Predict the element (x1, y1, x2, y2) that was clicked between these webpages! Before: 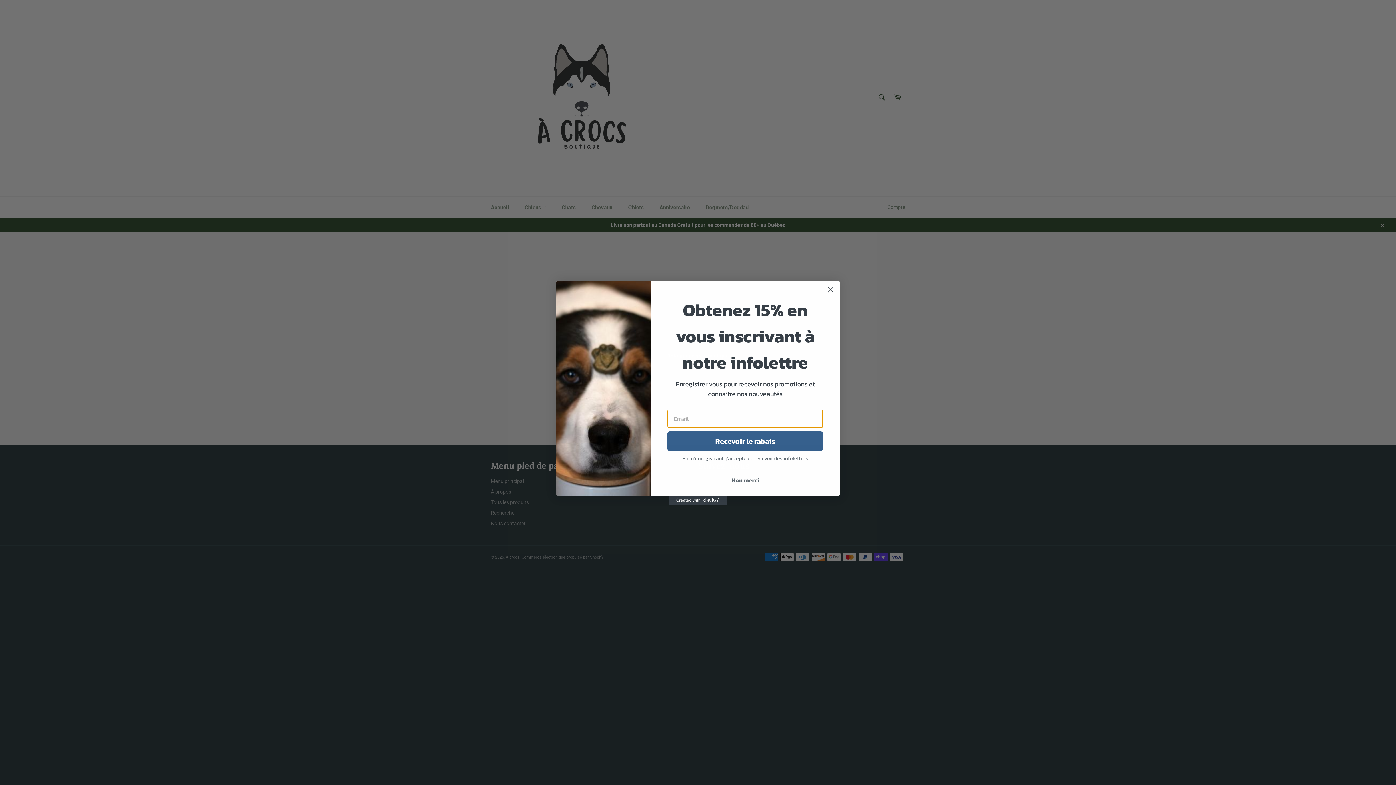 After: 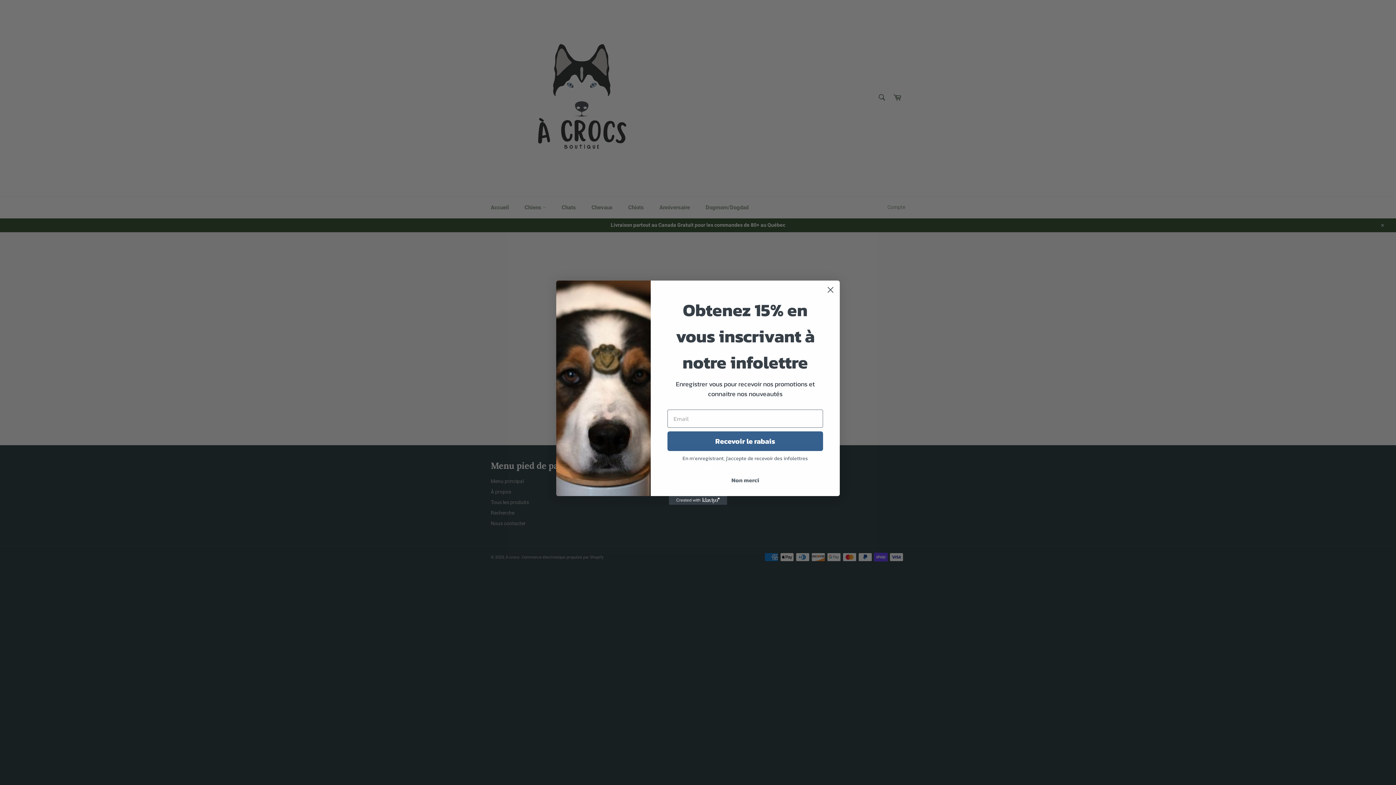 Action: bbox: (669, 496, 727, 504) label: Created with Klaviyo - opens in a new tab